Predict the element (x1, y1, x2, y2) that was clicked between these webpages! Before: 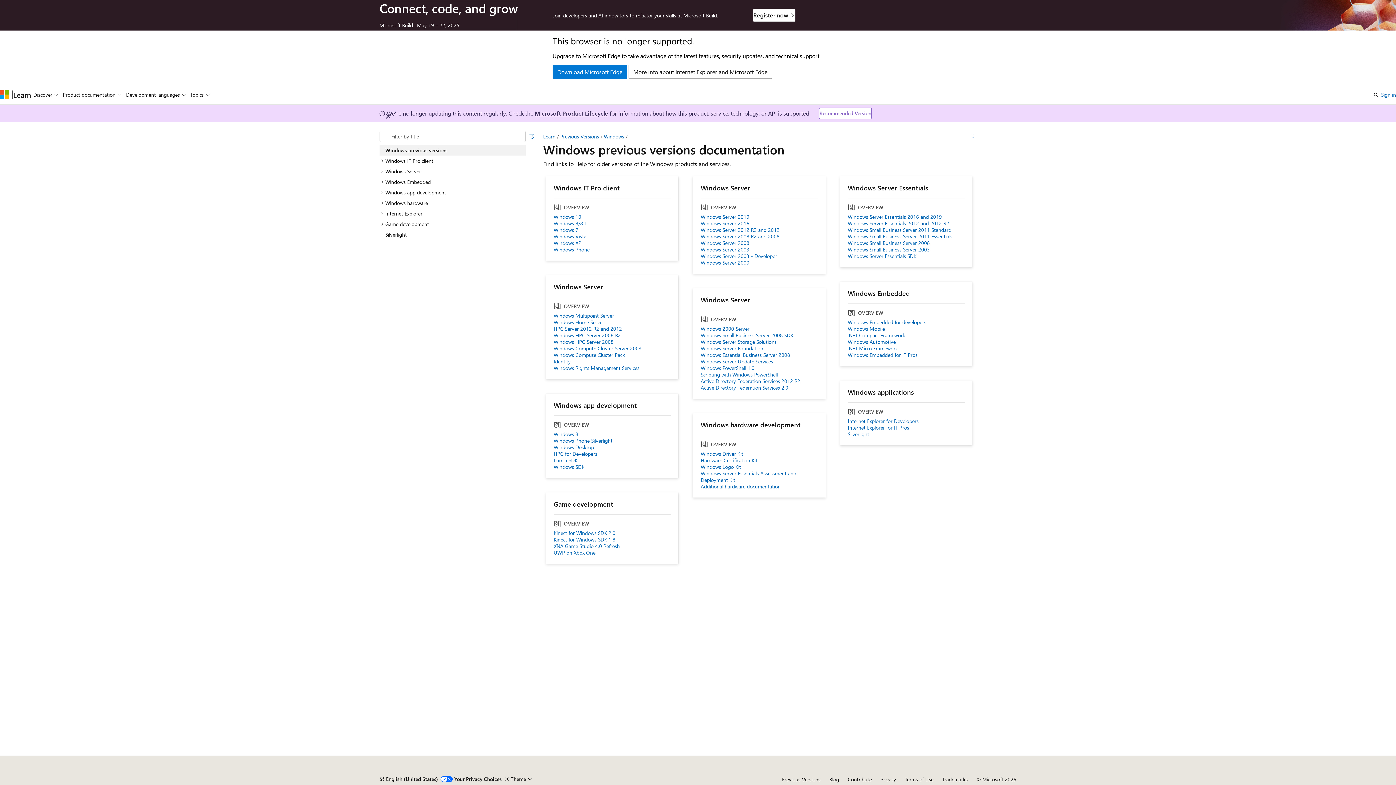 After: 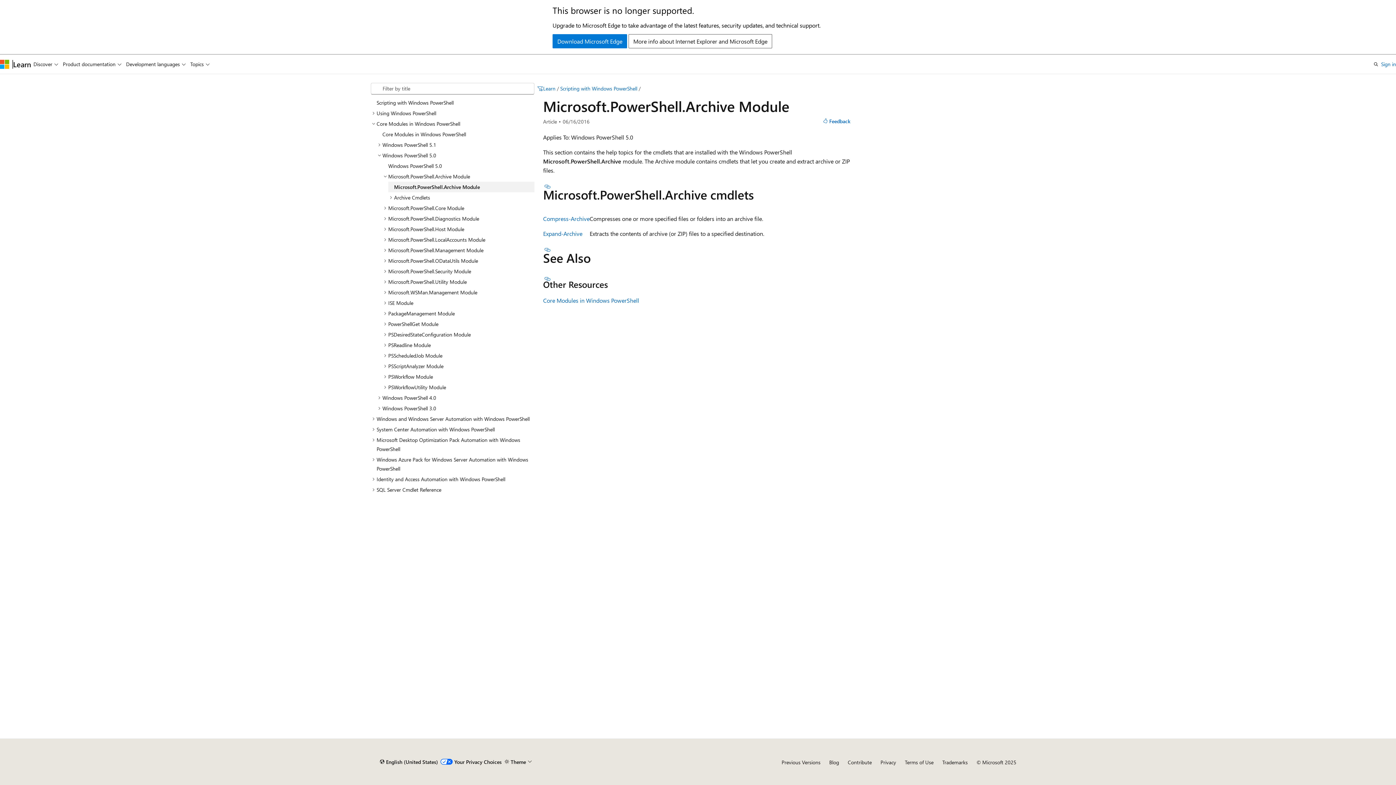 Action: label: Scripting with Windows PowerShell bbox: (700, 371, 818, 378)